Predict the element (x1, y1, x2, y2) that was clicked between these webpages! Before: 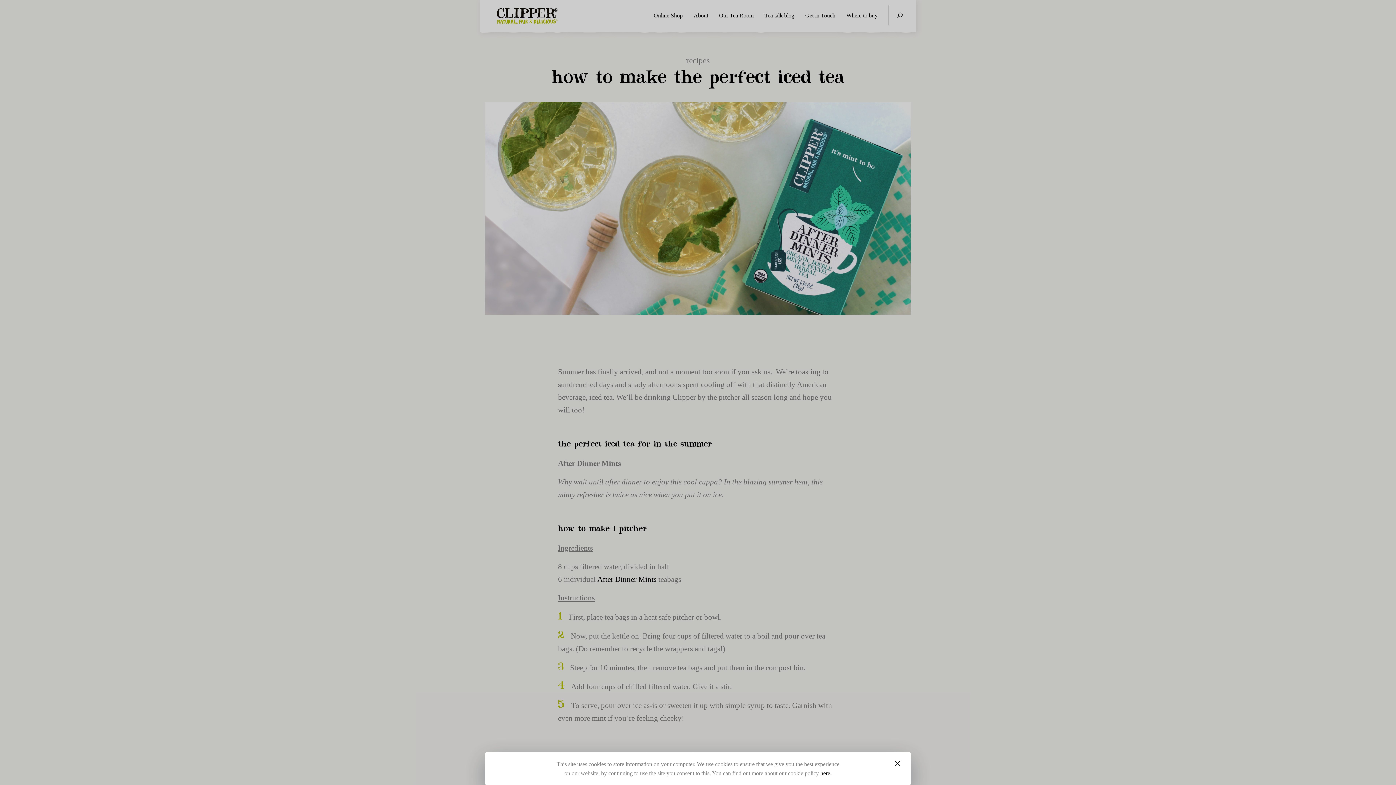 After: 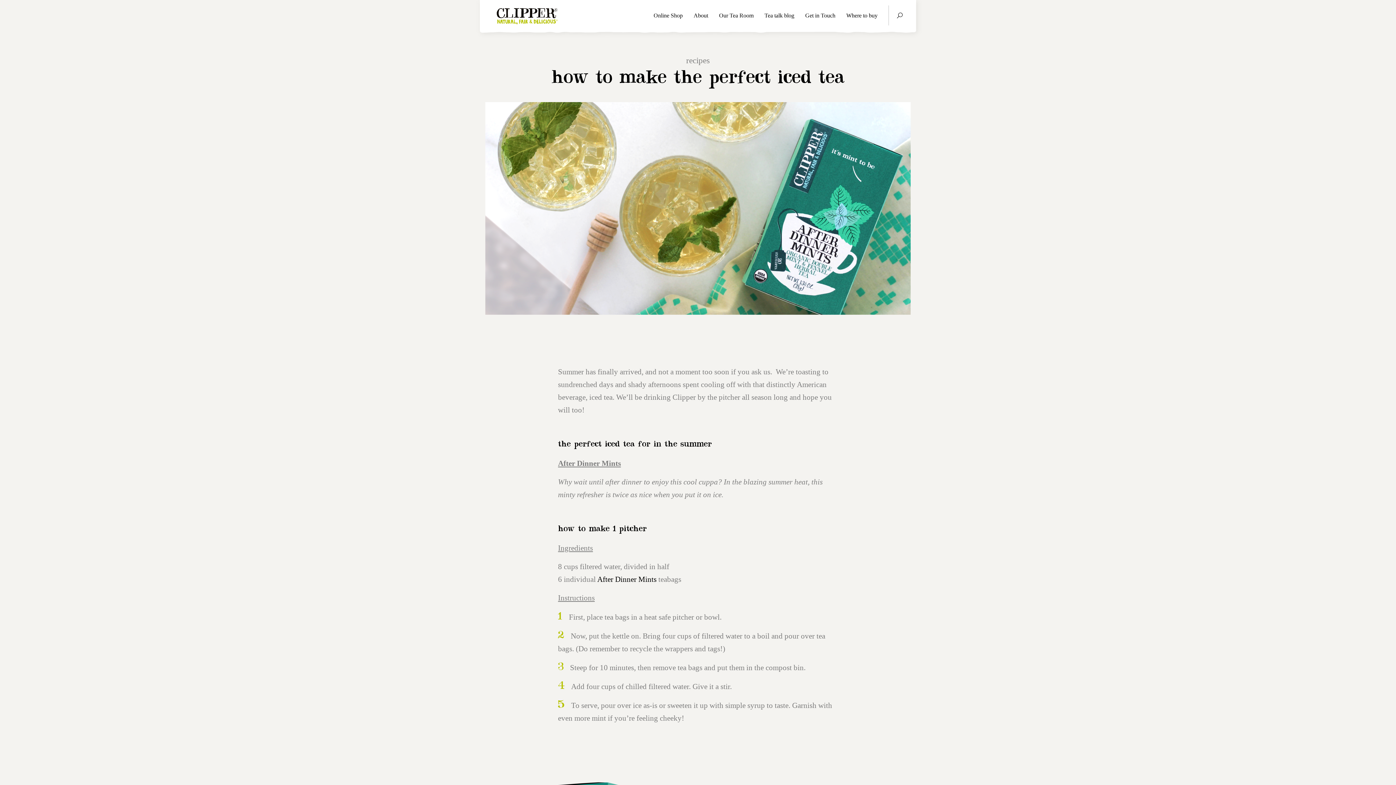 Action: bbox: (892, 760, 903, 770)